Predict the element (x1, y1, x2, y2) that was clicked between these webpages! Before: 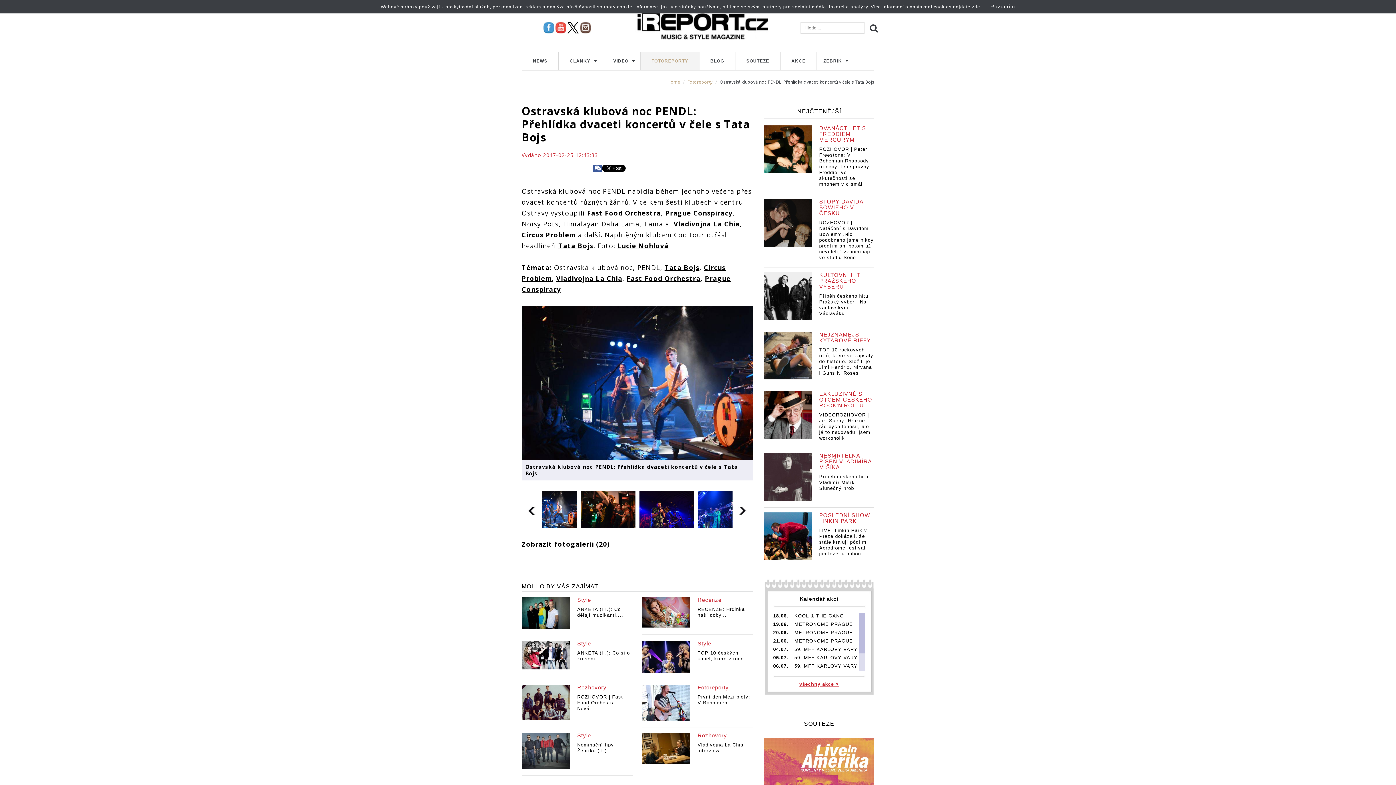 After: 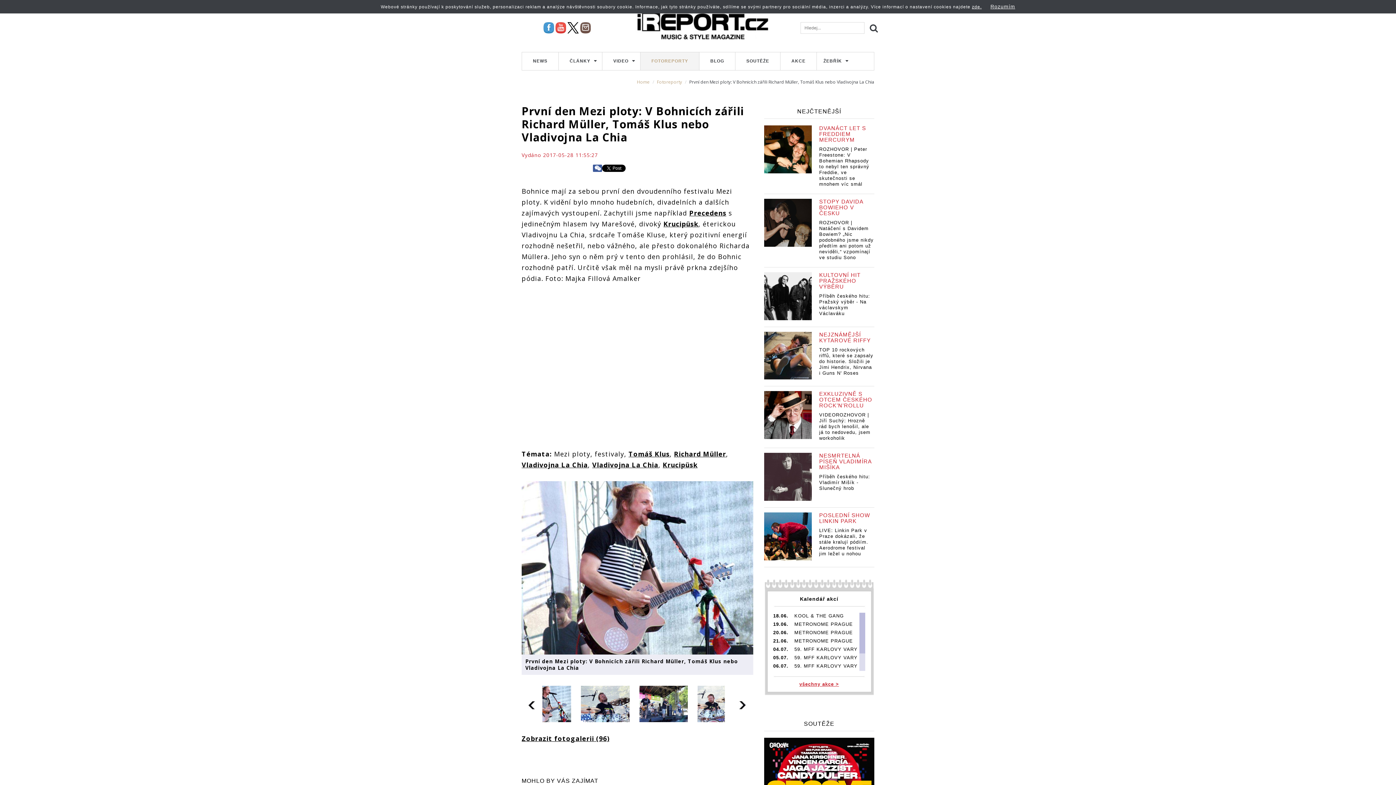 Action: bbox: (697, 684, 729, 690) label: Fotoreporty